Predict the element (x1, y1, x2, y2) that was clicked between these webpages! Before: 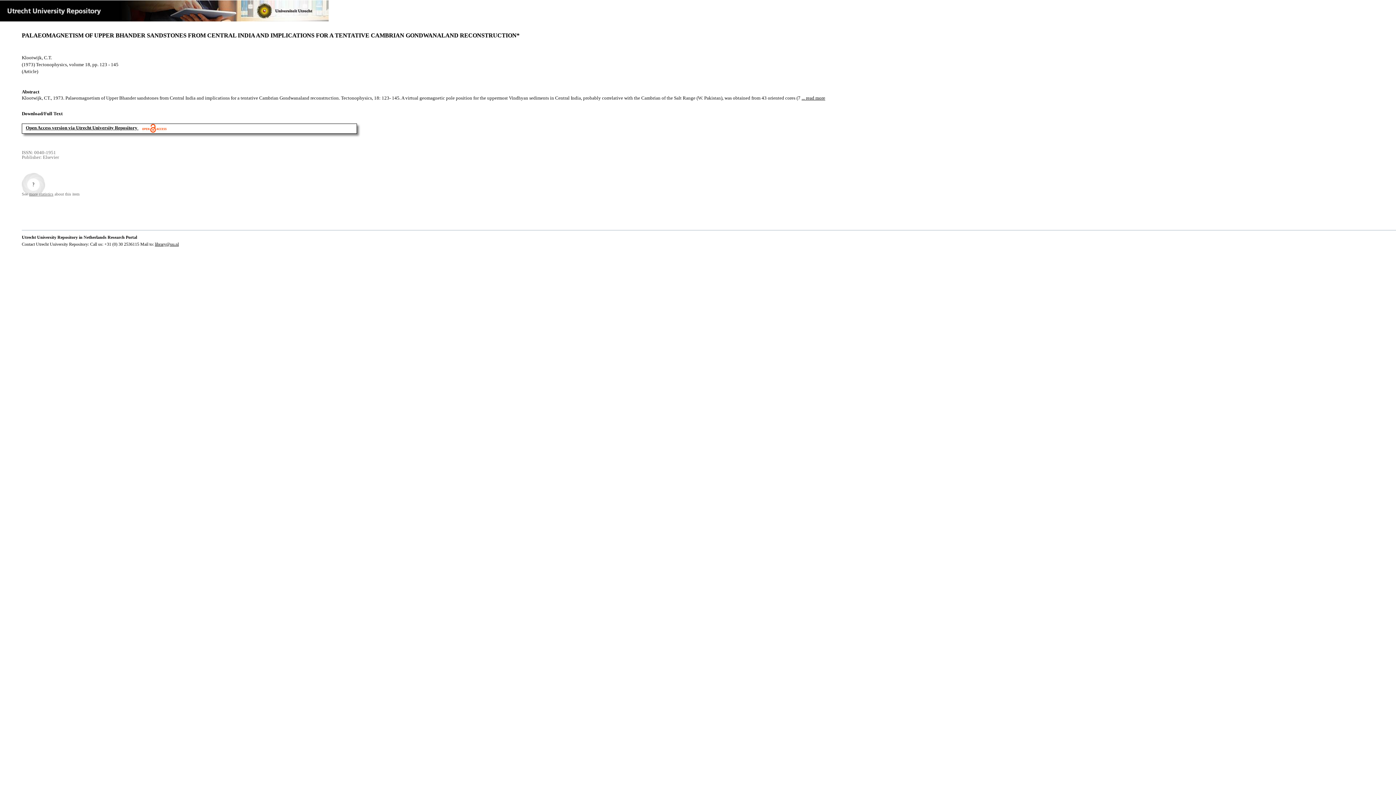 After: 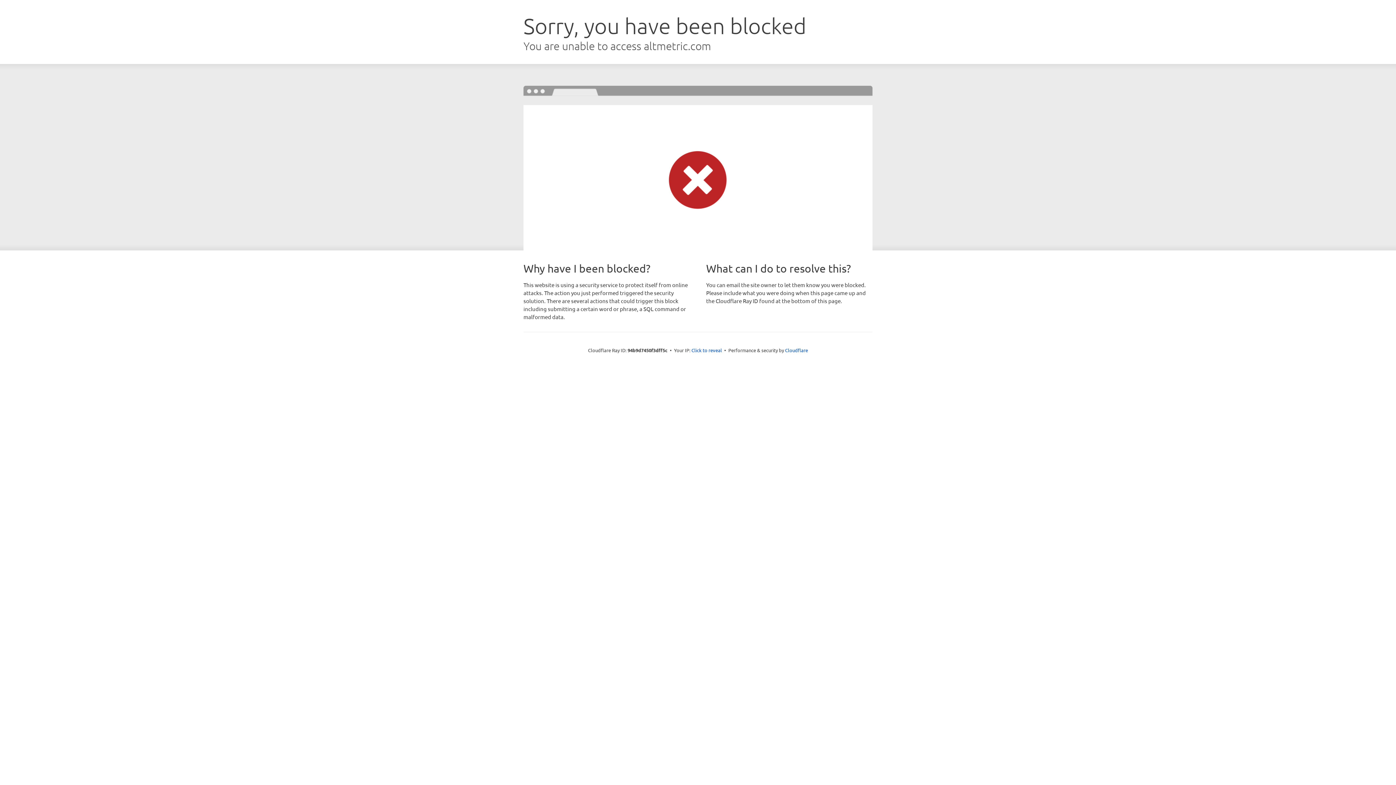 Action: bbox: (21, 172, 45, 196)